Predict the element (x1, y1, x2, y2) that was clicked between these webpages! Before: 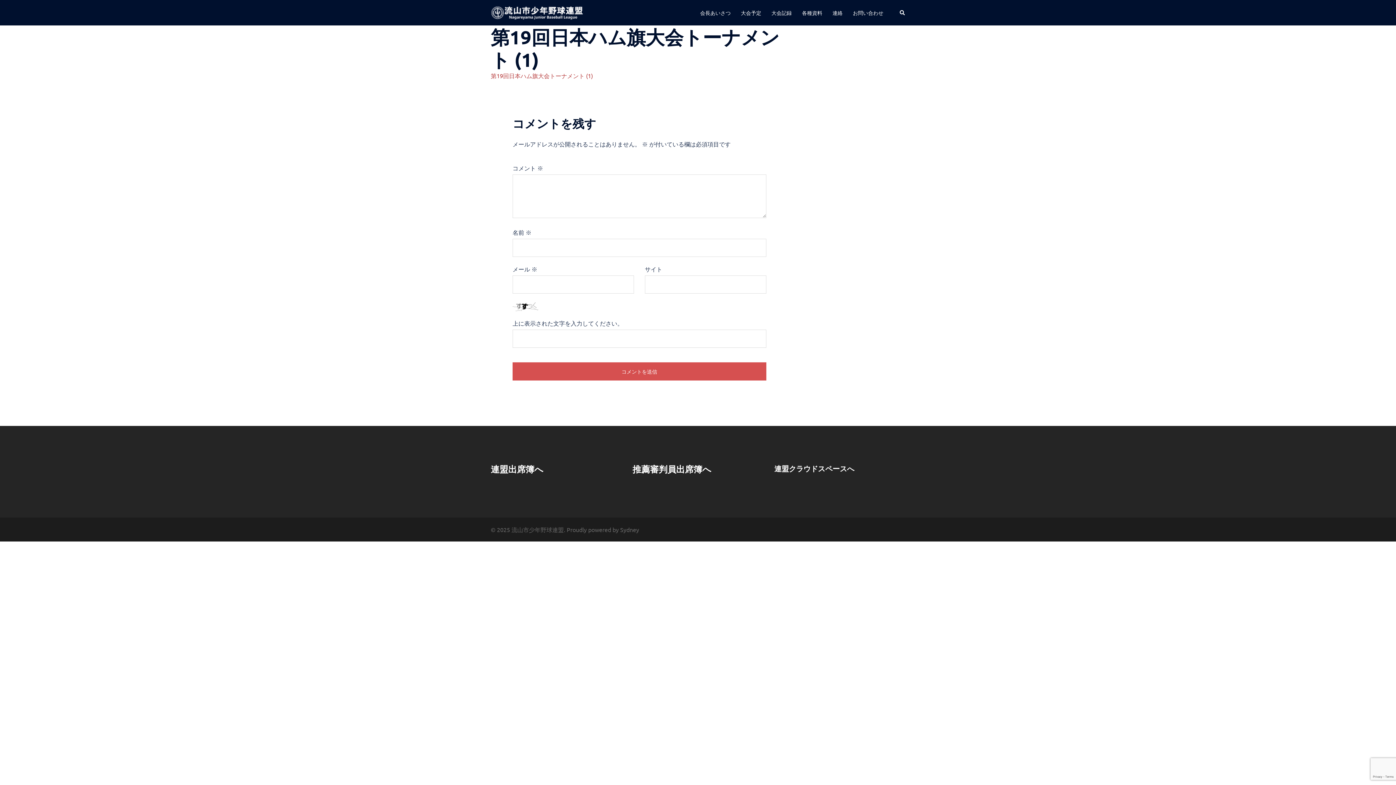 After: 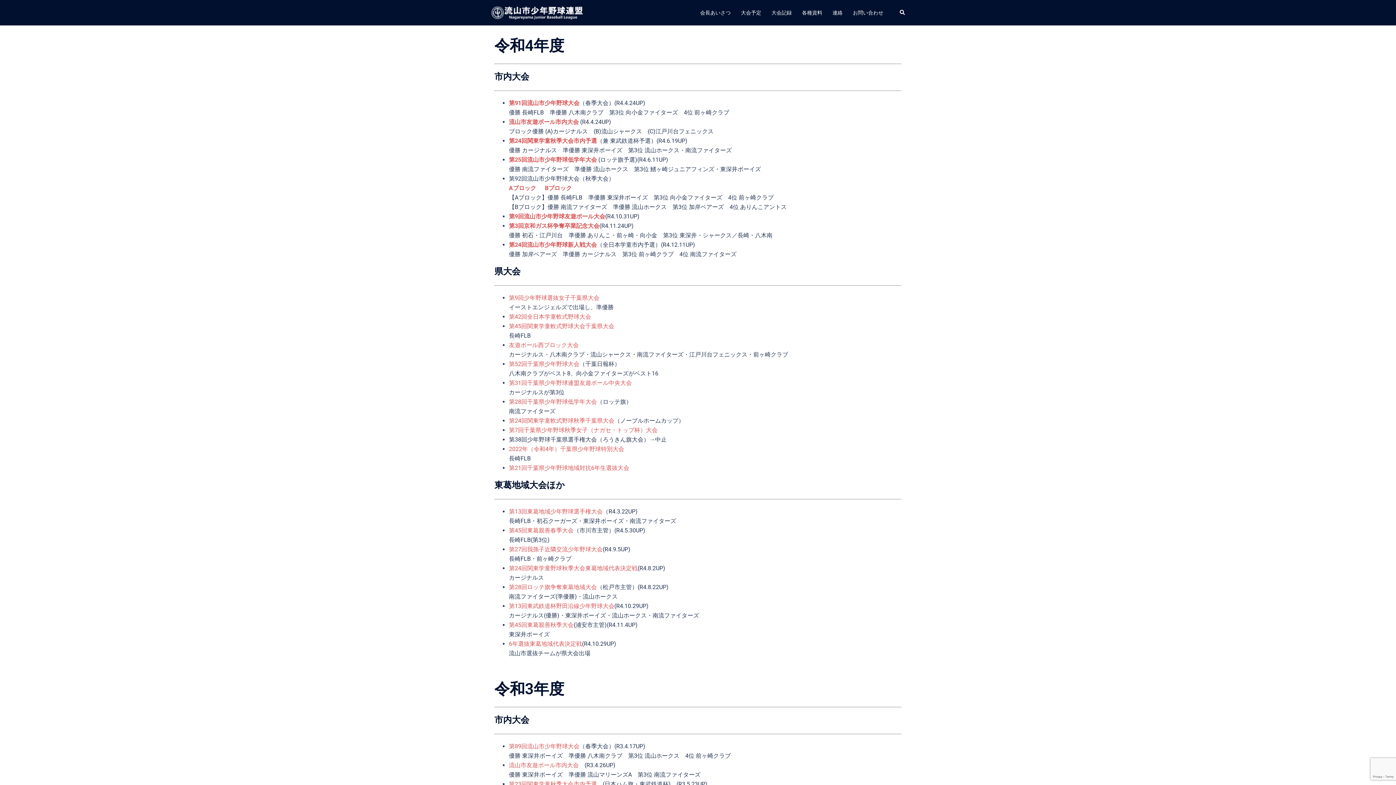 Action: bbox: (771, 8, 792, 16) label: 大会記録